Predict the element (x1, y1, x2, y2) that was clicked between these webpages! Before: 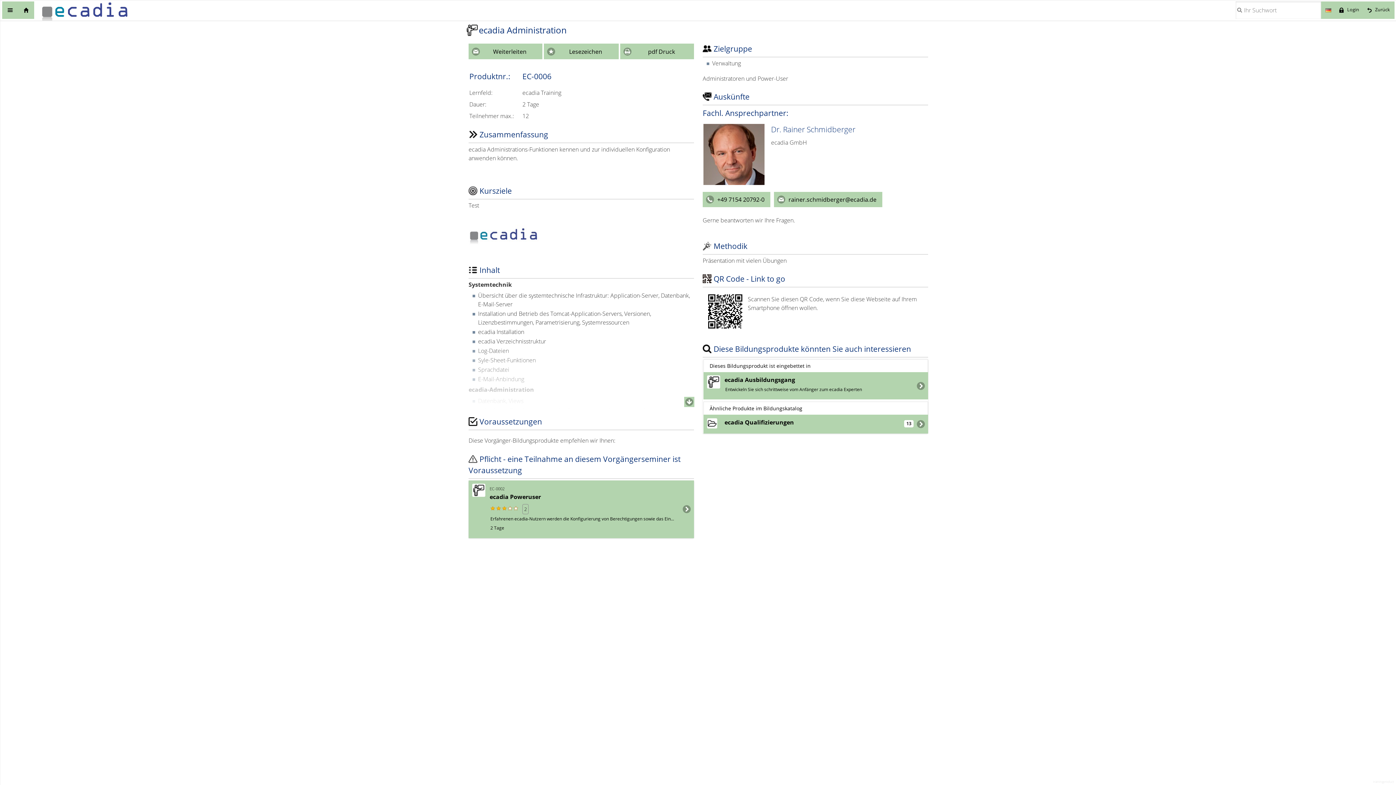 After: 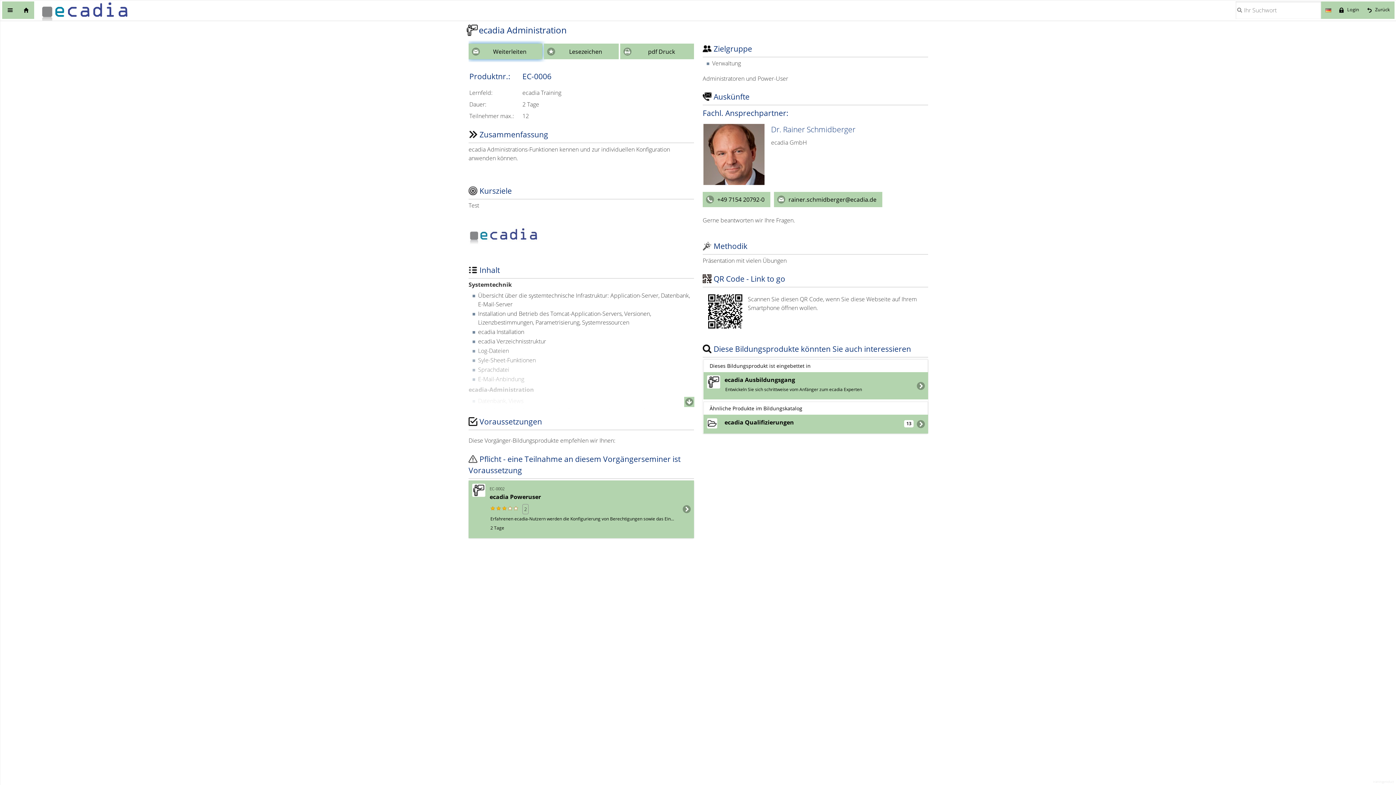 Action: label: Weiterleiten bbox: (468, 43, 542, 59)